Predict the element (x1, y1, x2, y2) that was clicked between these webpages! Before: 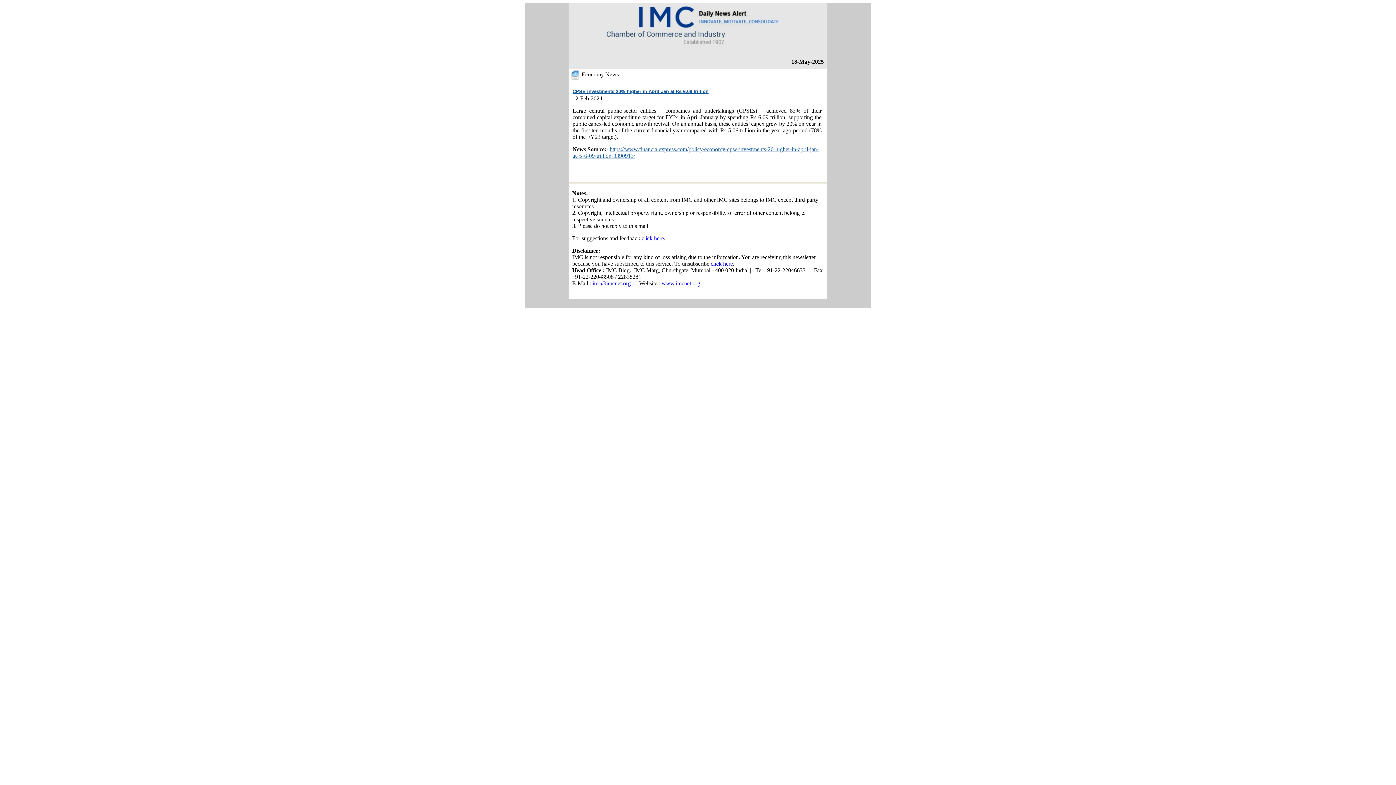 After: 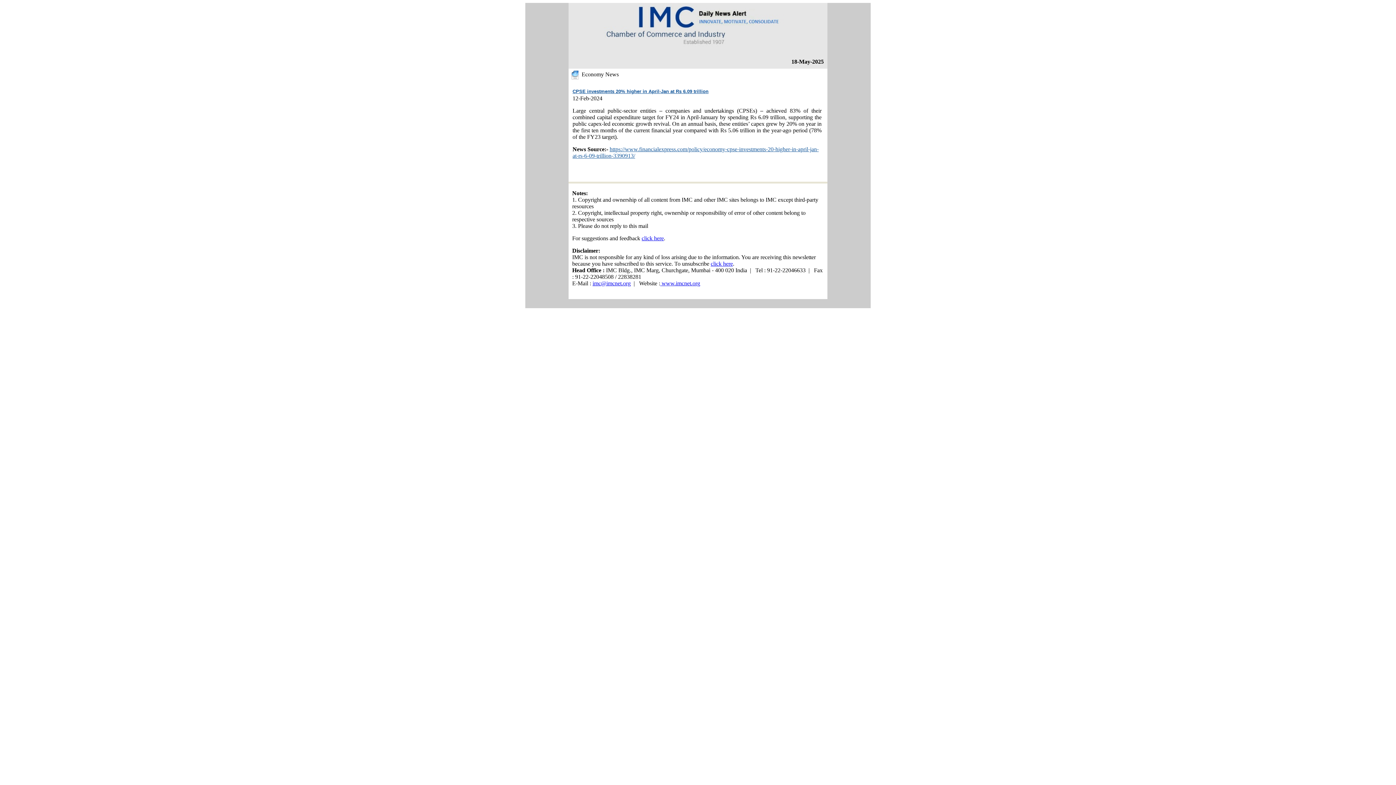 Action: bbox: (710, 260, 733, 266) label: click here